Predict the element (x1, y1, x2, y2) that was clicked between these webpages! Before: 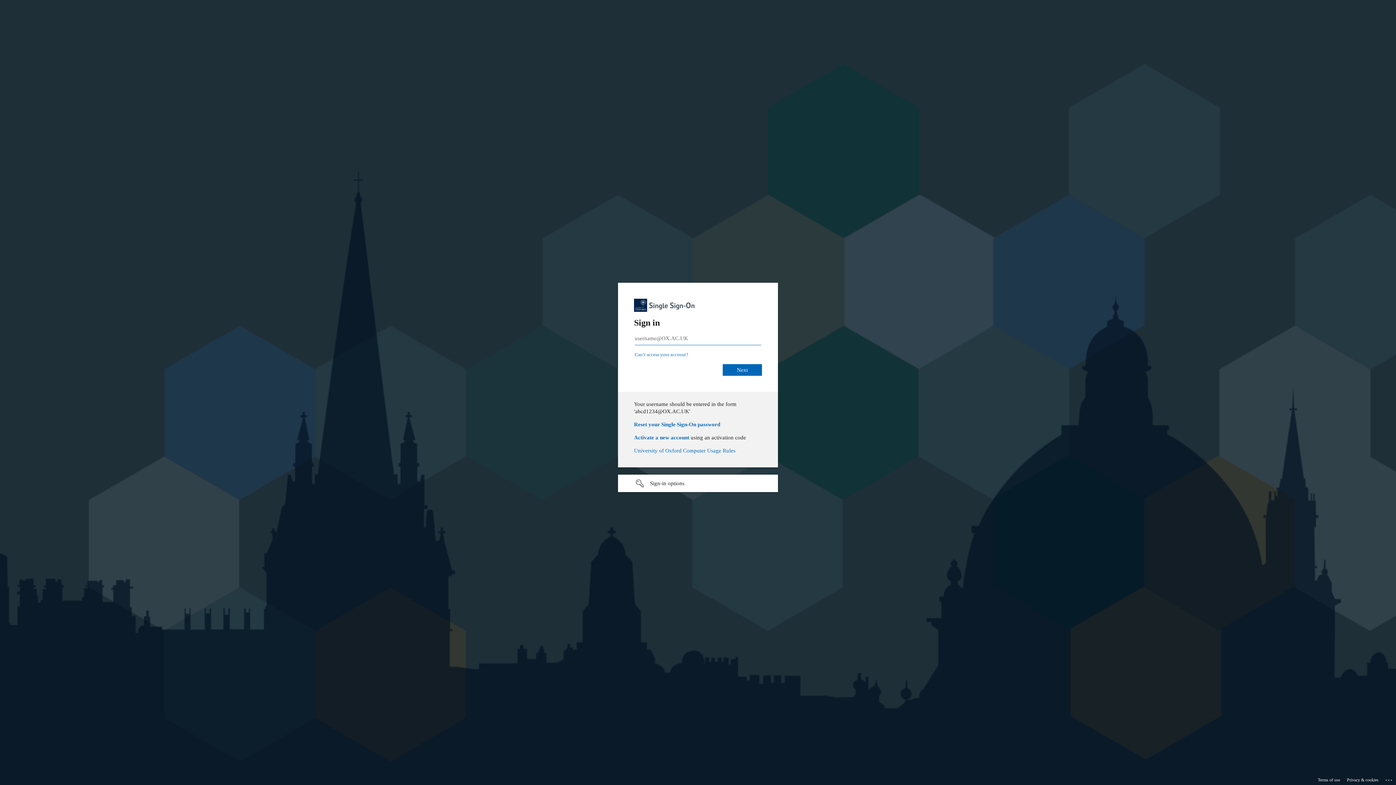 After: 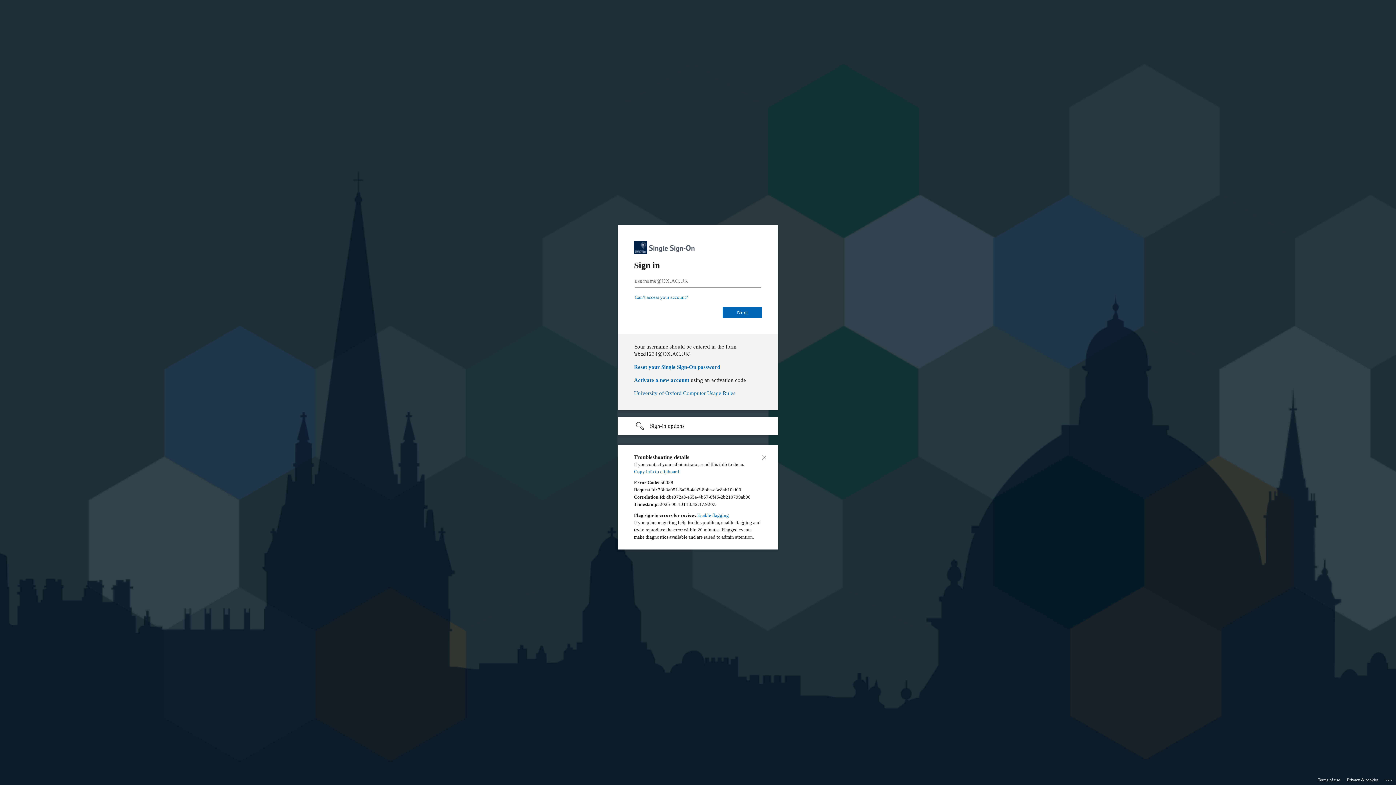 Action: bbox: (1385, 775, 1393, 783) label: Click here for troubleshooting information